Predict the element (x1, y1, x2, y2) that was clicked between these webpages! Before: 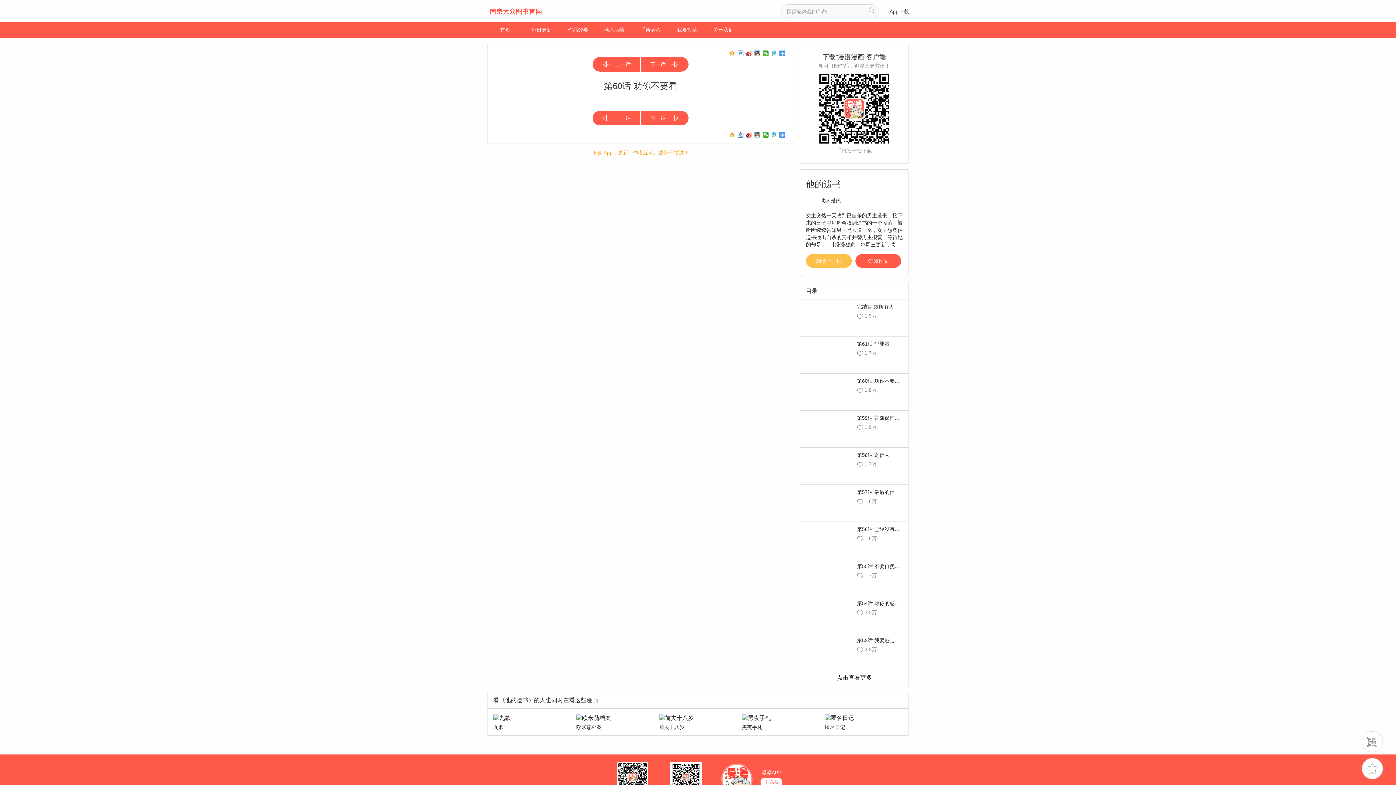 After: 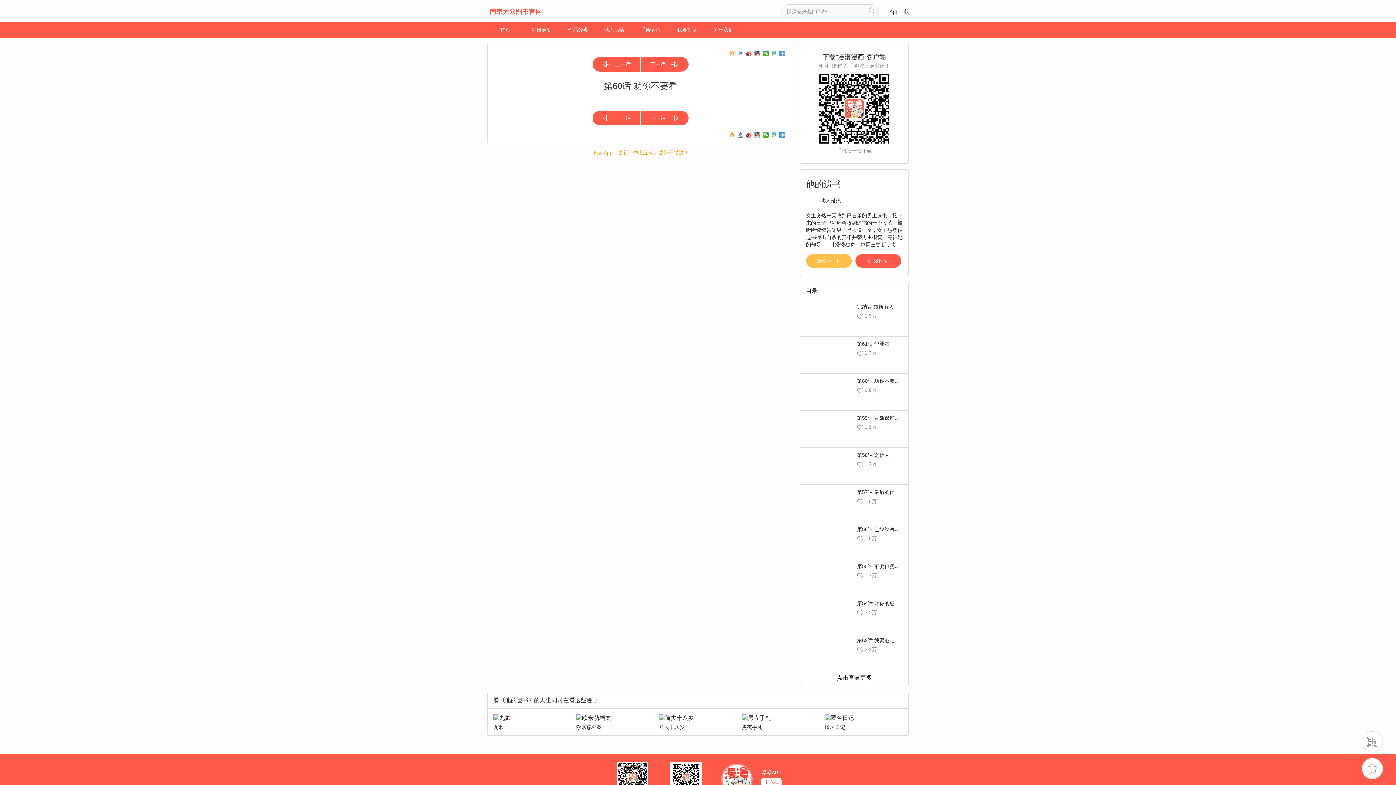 Action: bbox: (576, 714, 654, 731) label: 欧米茄档案